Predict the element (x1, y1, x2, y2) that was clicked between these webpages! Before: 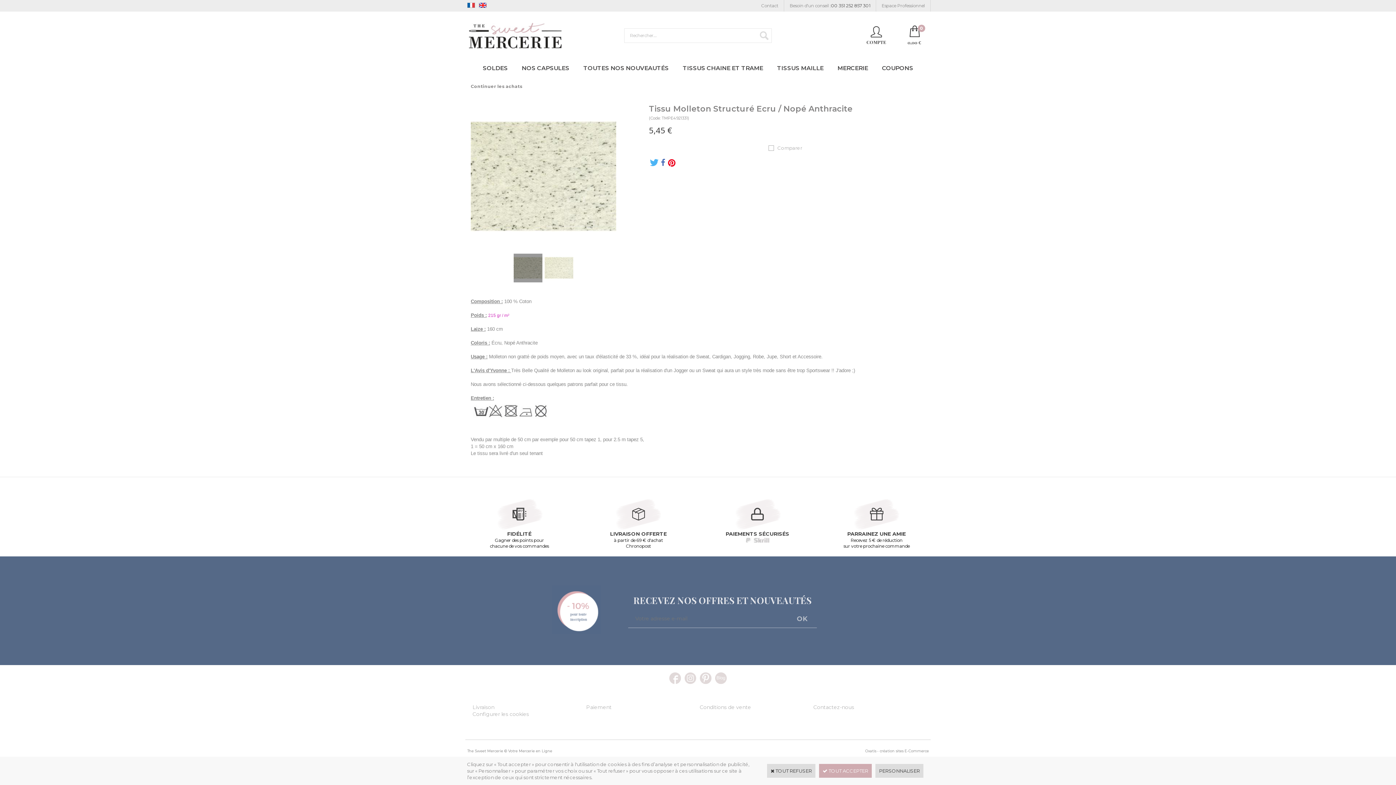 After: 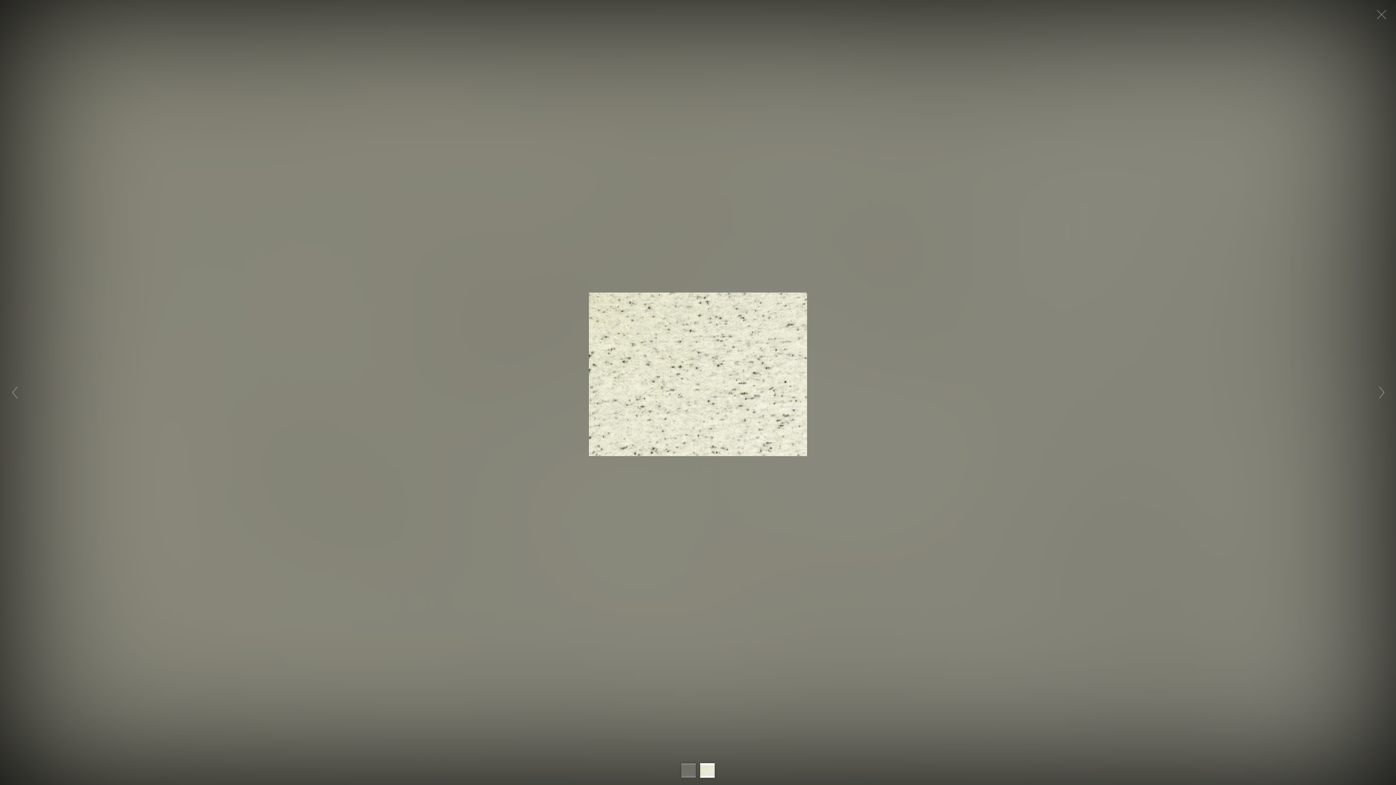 Action: bbox: (470, 103, 616, 249)